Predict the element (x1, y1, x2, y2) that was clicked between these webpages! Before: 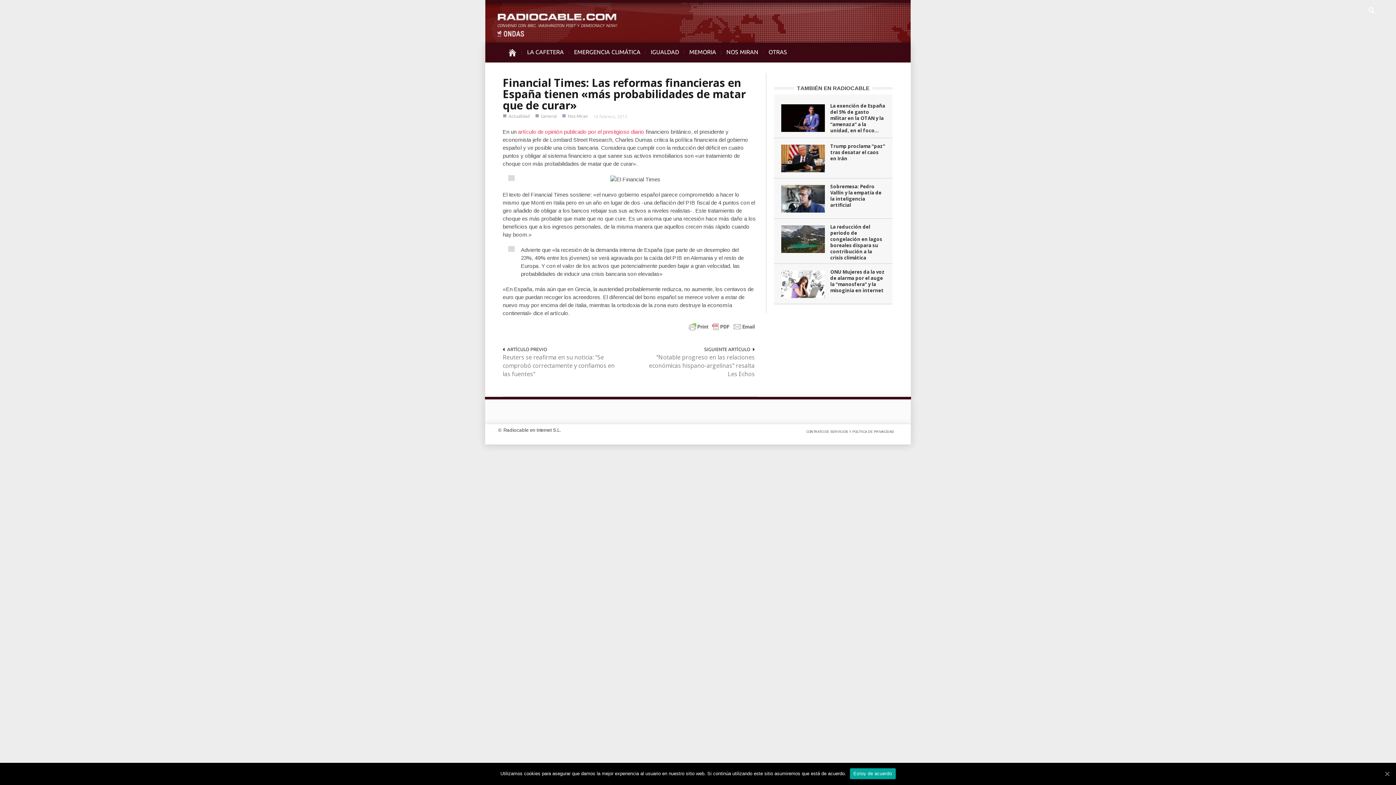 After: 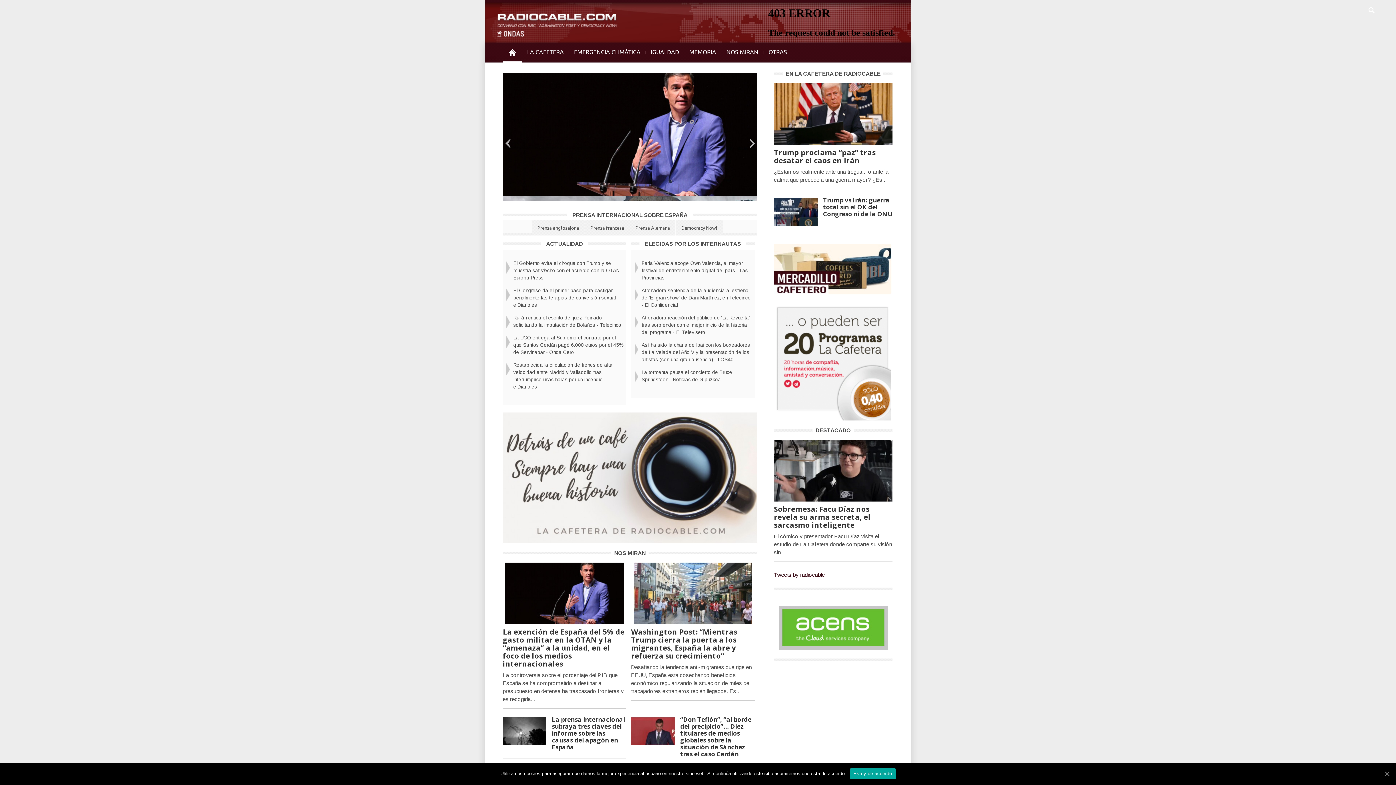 Action: bbox: (485, 2, 910, 42)